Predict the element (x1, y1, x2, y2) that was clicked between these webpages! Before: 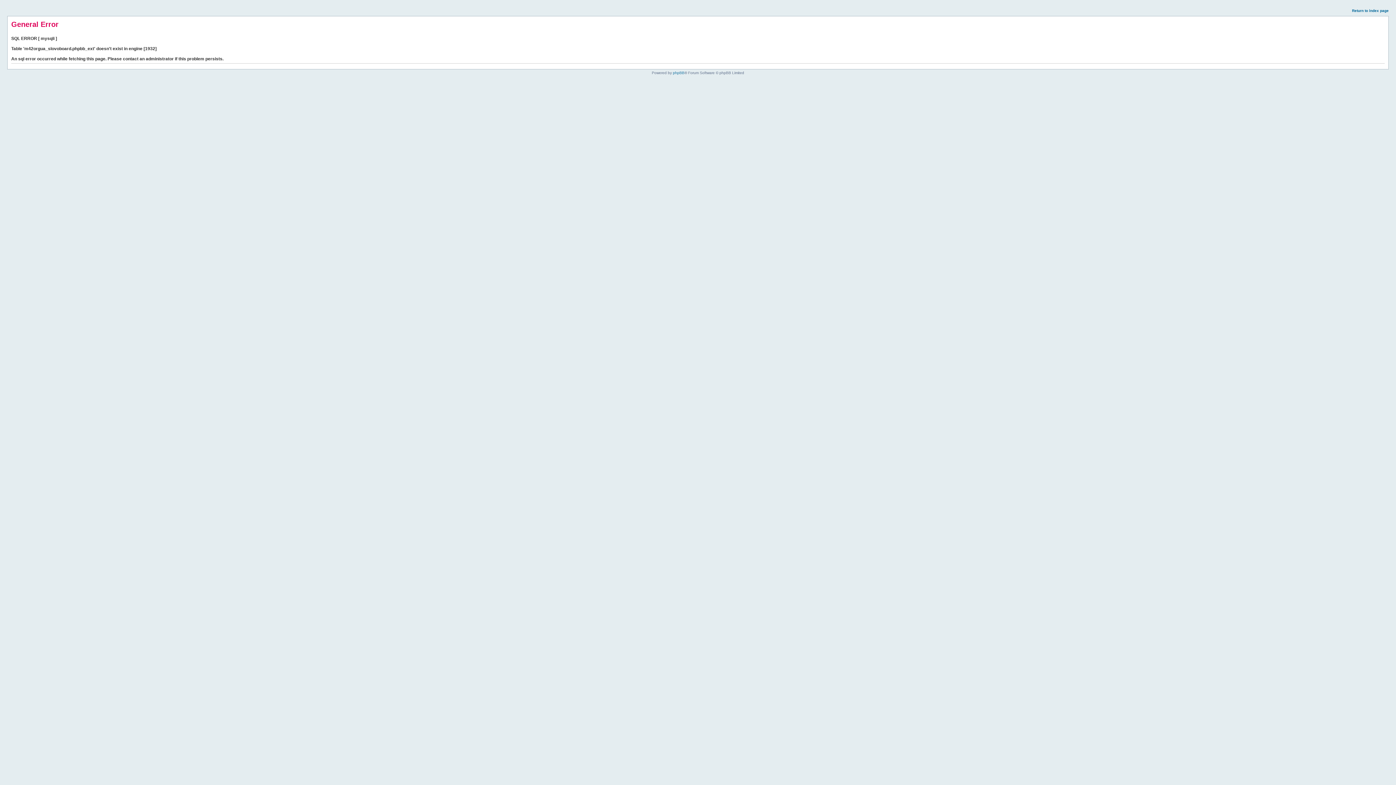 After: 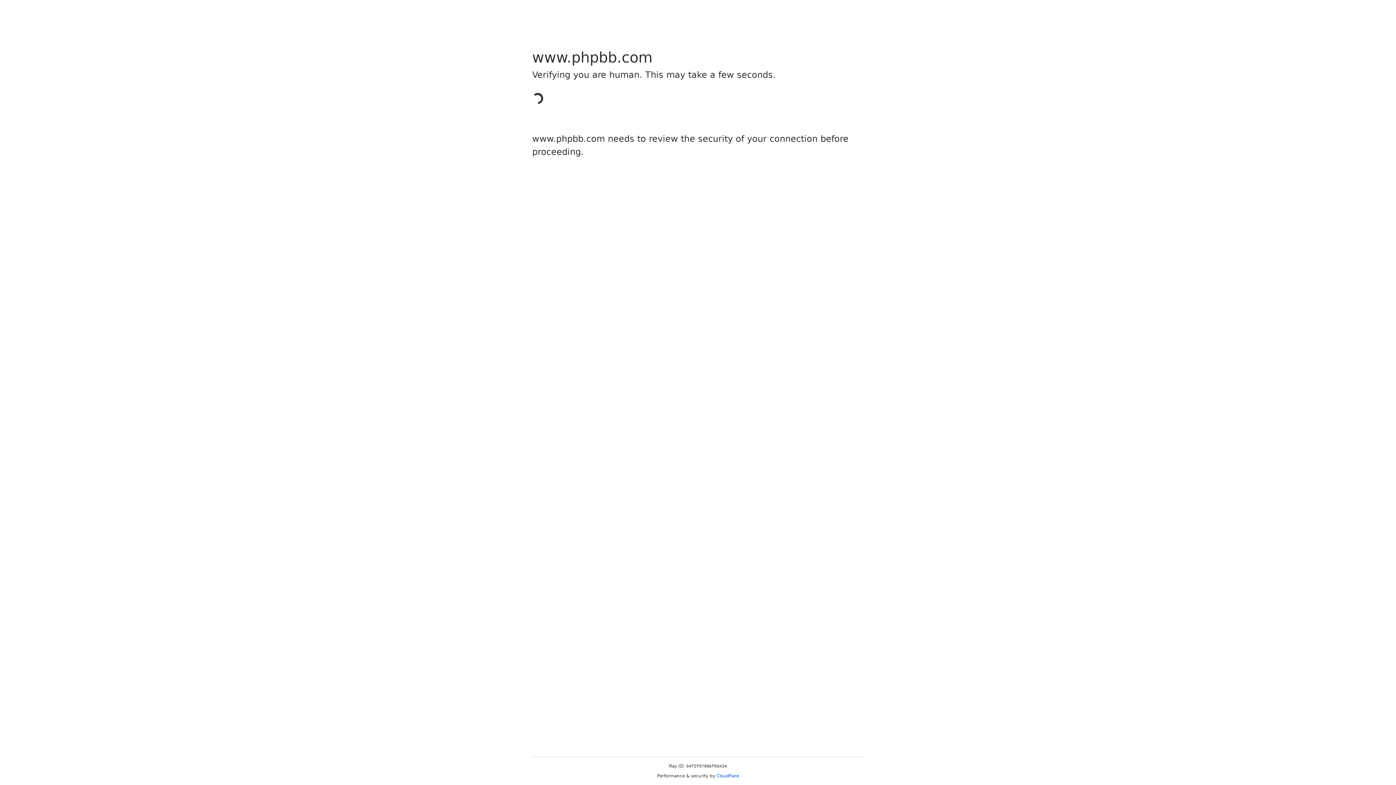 Action: bbox: (673, 70, 684, 74) label: phpBB